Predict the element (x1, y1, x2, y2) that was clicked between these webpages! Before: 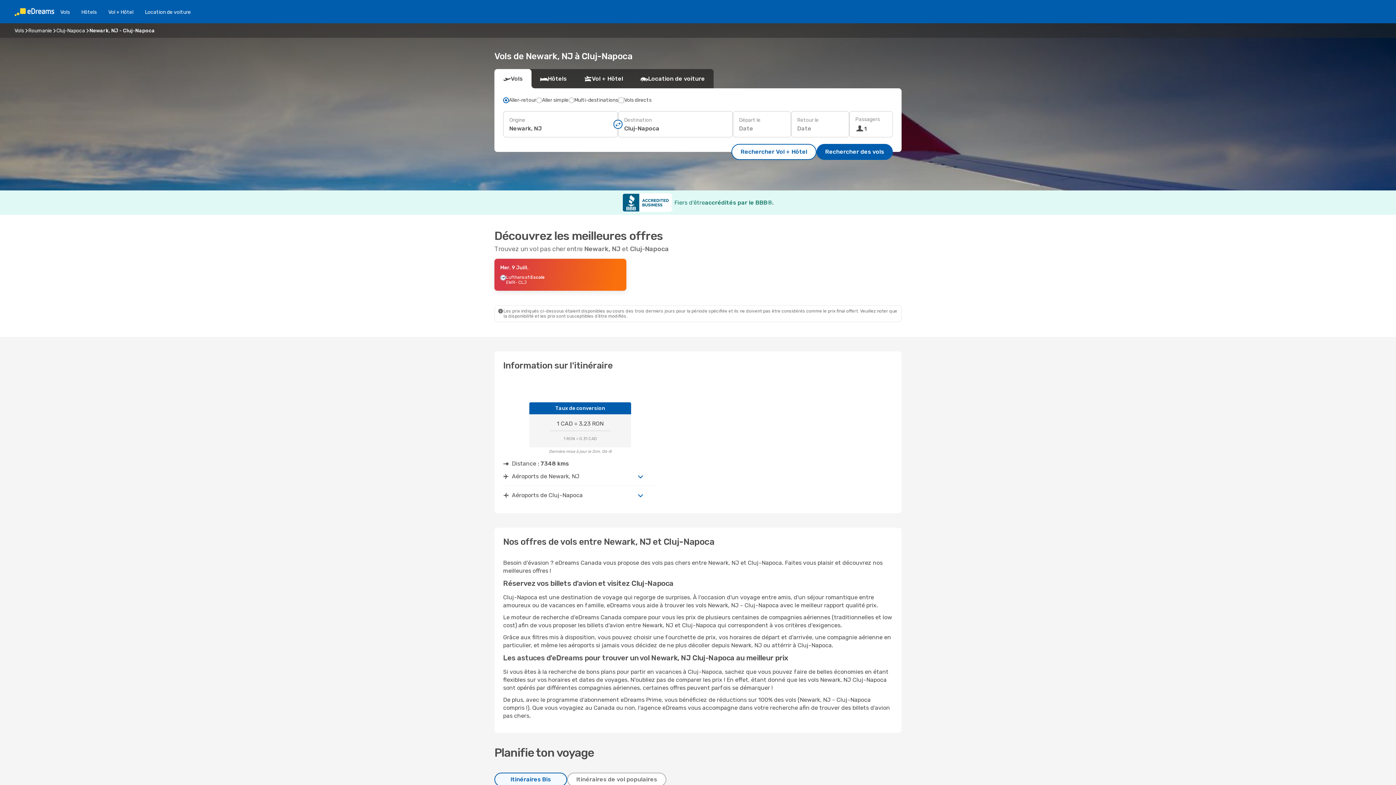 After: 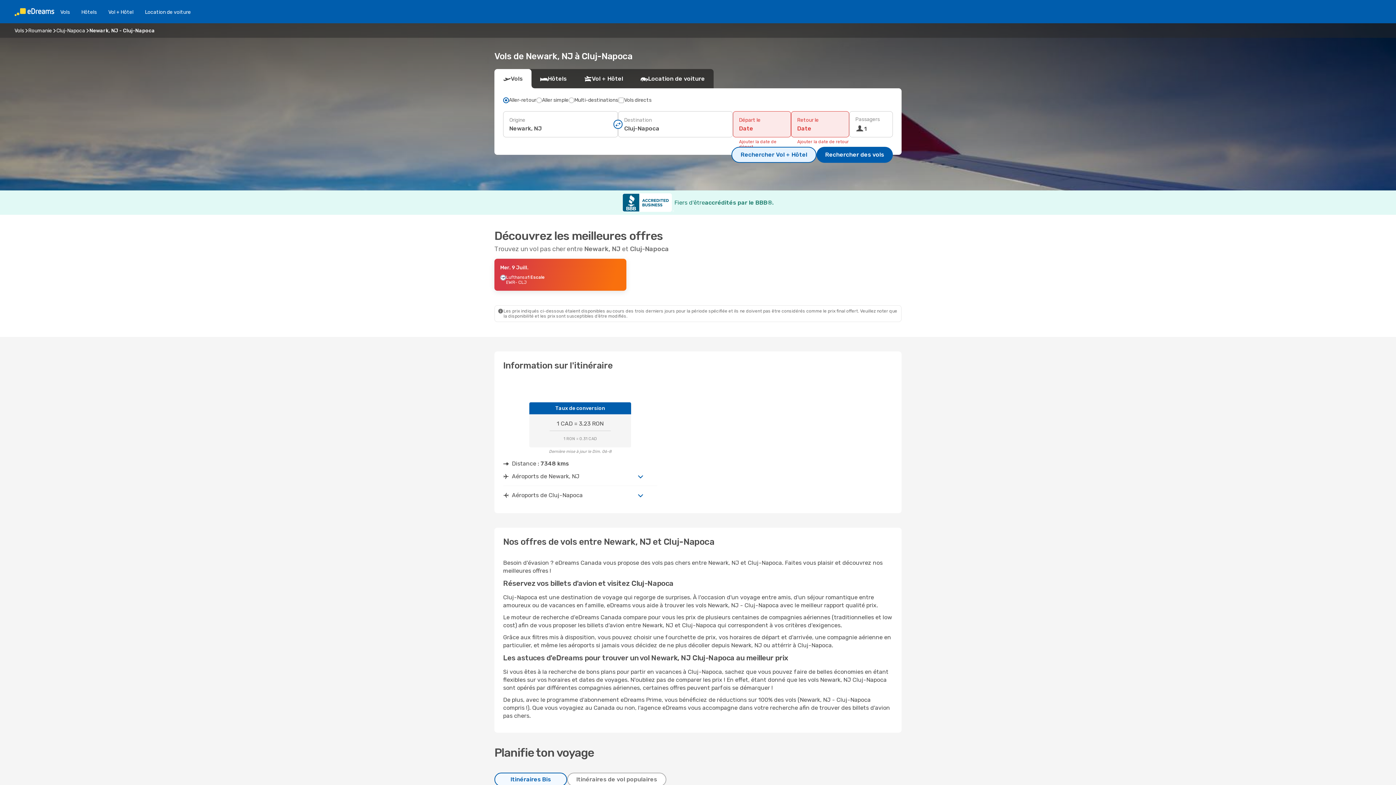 Action: bbox: (731, 144, 816, 160) label: Rechercher Vol + Hôtel